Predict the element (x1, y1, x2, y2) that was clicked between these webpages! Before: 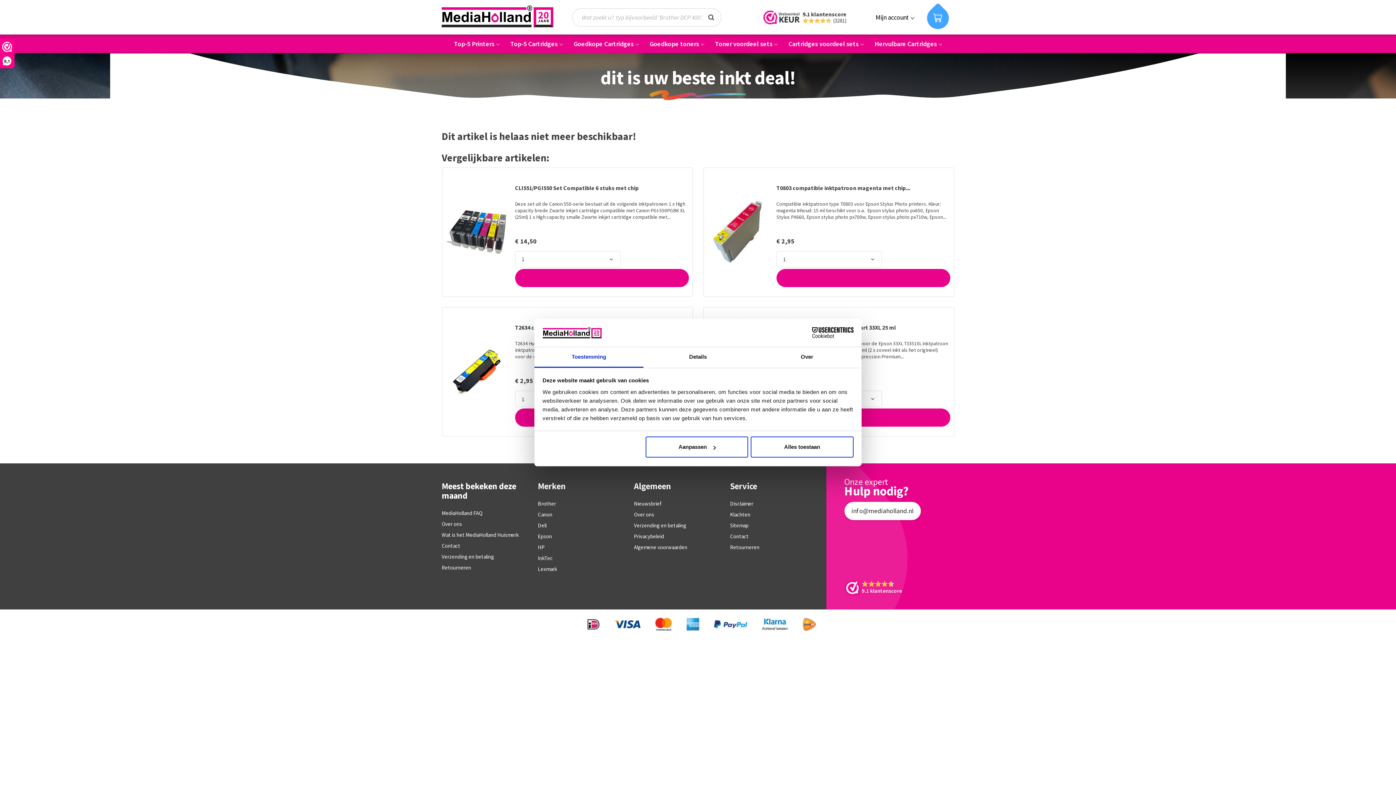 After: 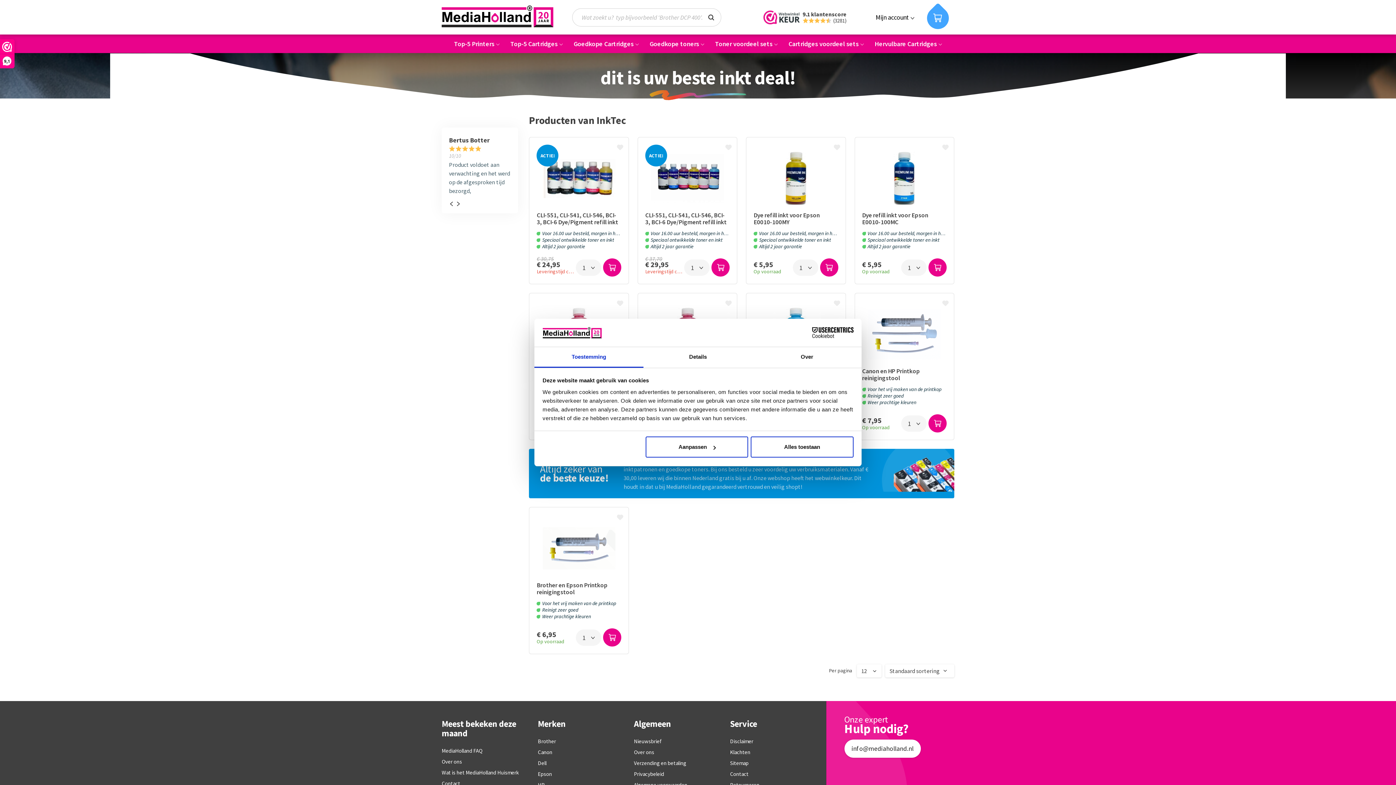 Action: label: InkTec bbox: (537, 552, 630, 563)